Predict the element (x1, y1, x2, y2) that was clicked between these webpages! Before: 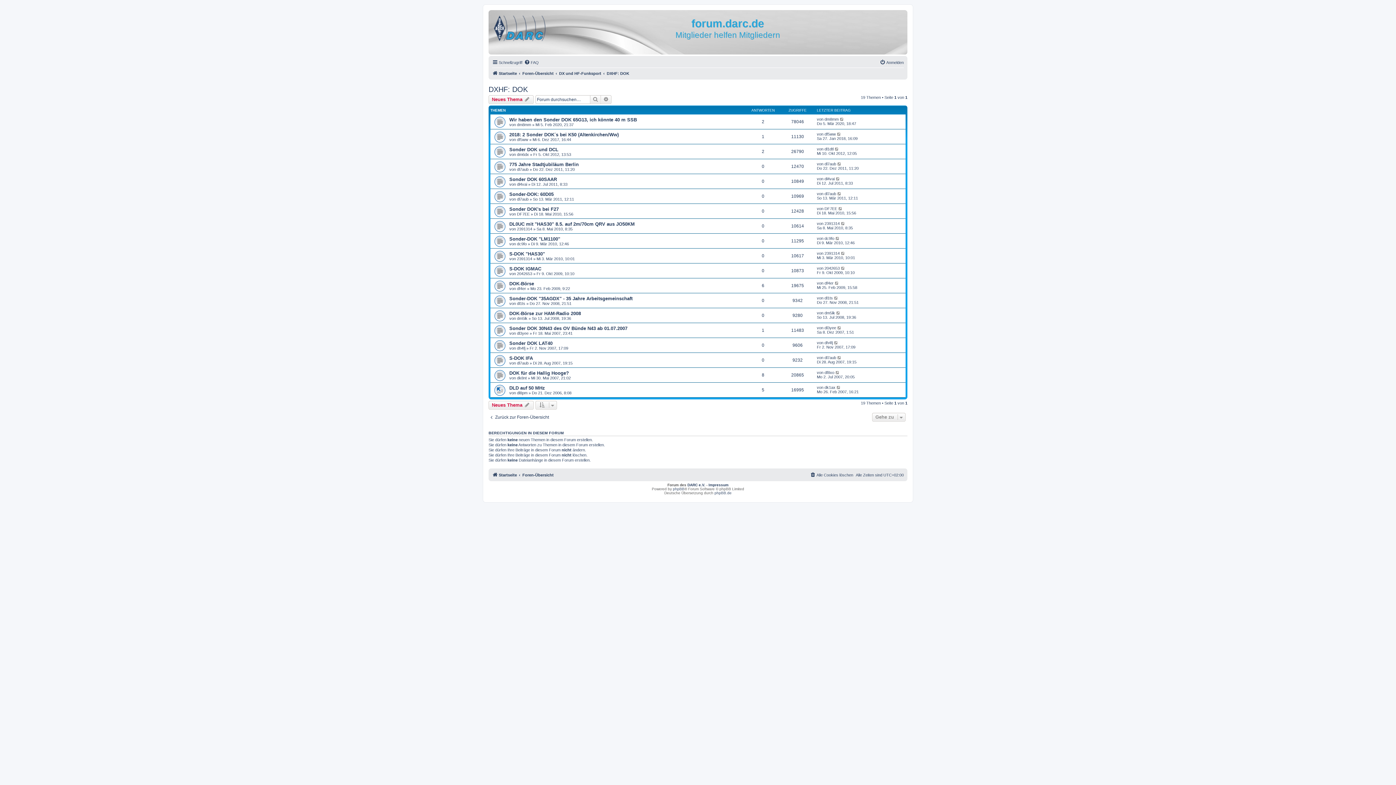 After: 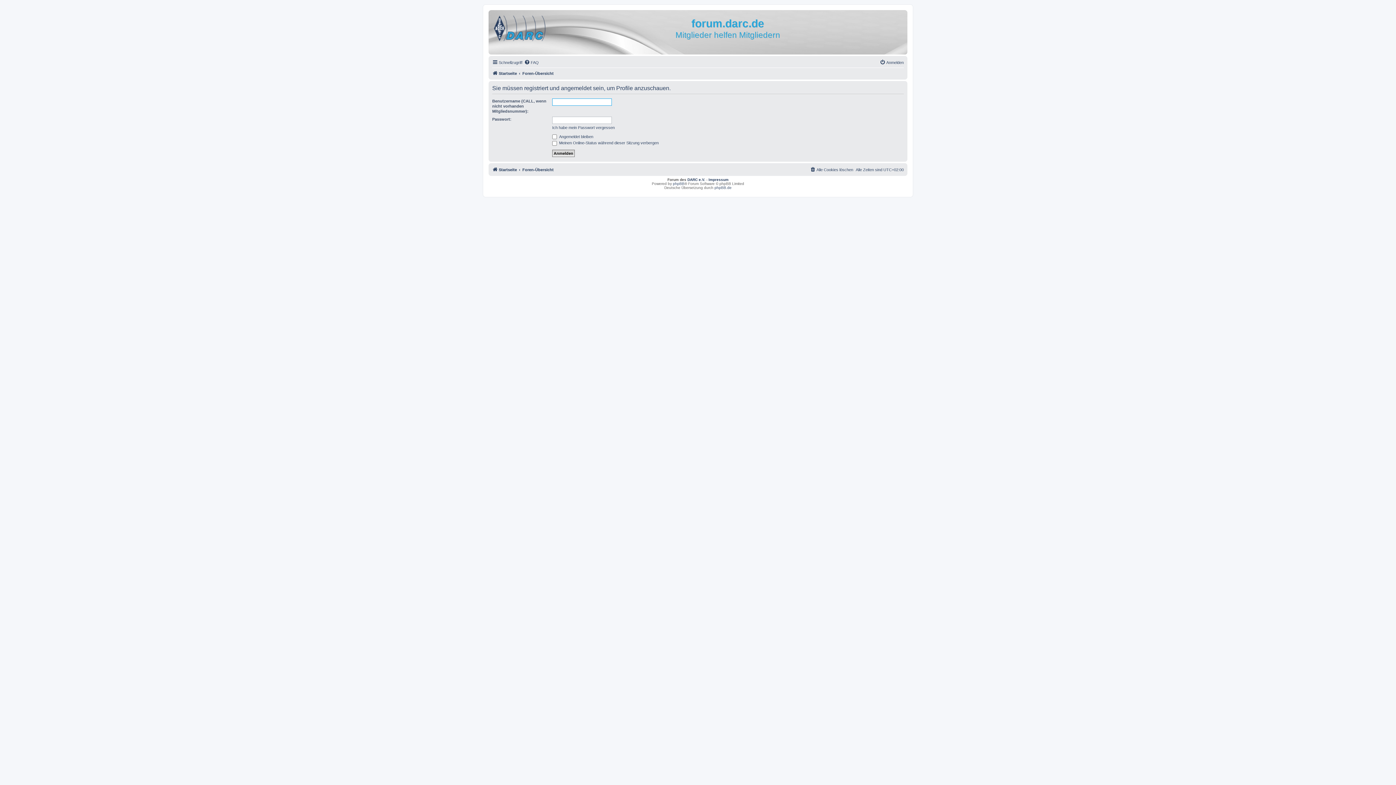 Action: label: dl3yee bbox: (824, 325, 836, 330)